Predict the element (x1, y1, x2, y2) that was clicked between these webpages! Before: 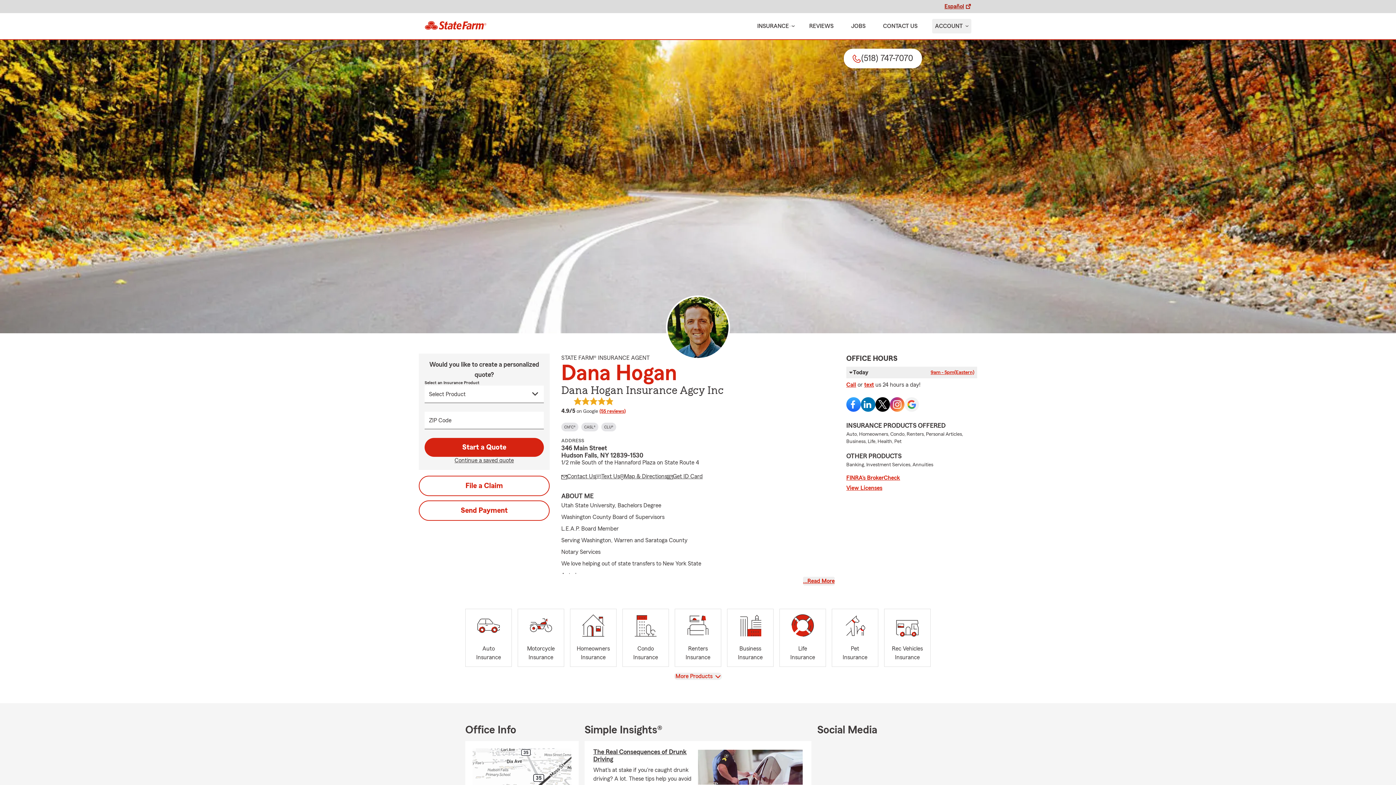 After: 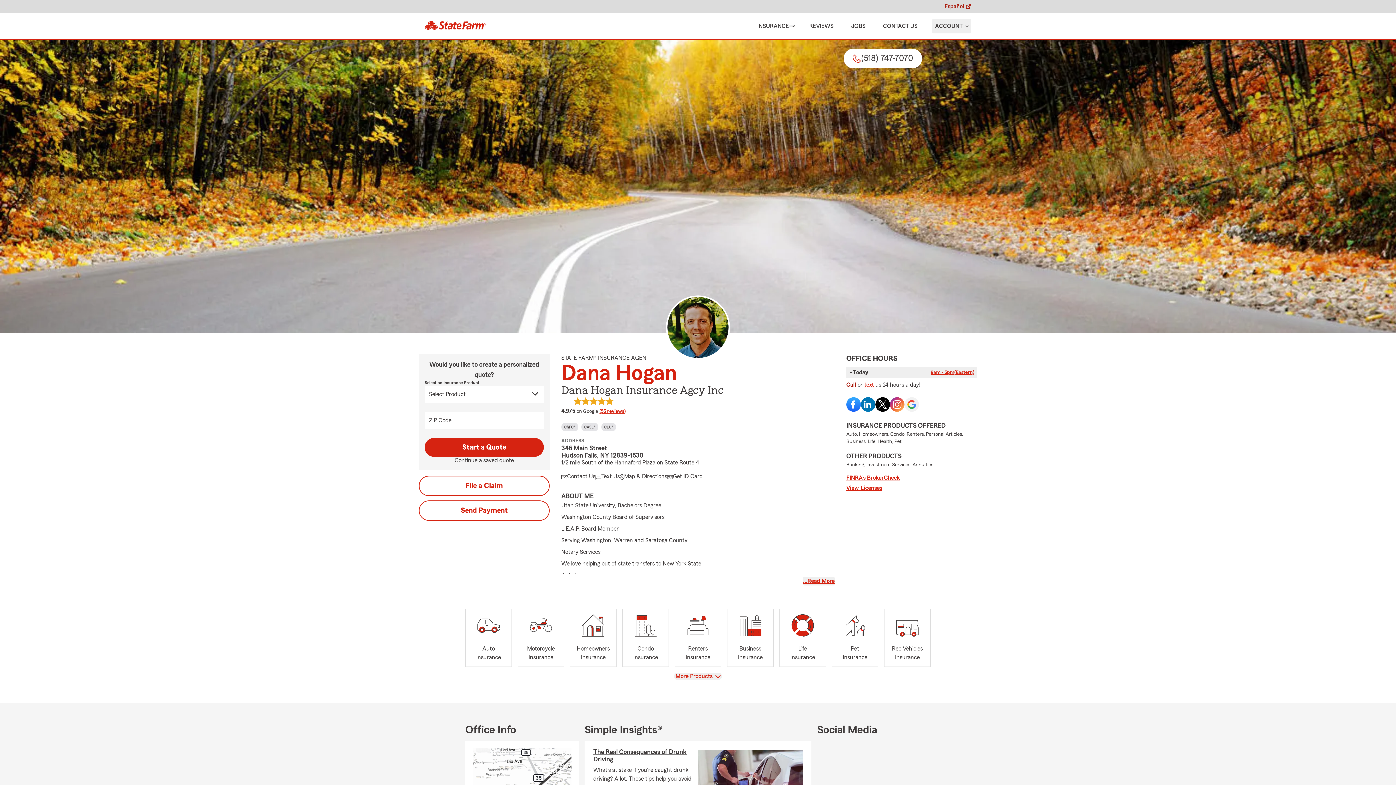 Action: bbox: (846, 382, 856, 388) label: Call